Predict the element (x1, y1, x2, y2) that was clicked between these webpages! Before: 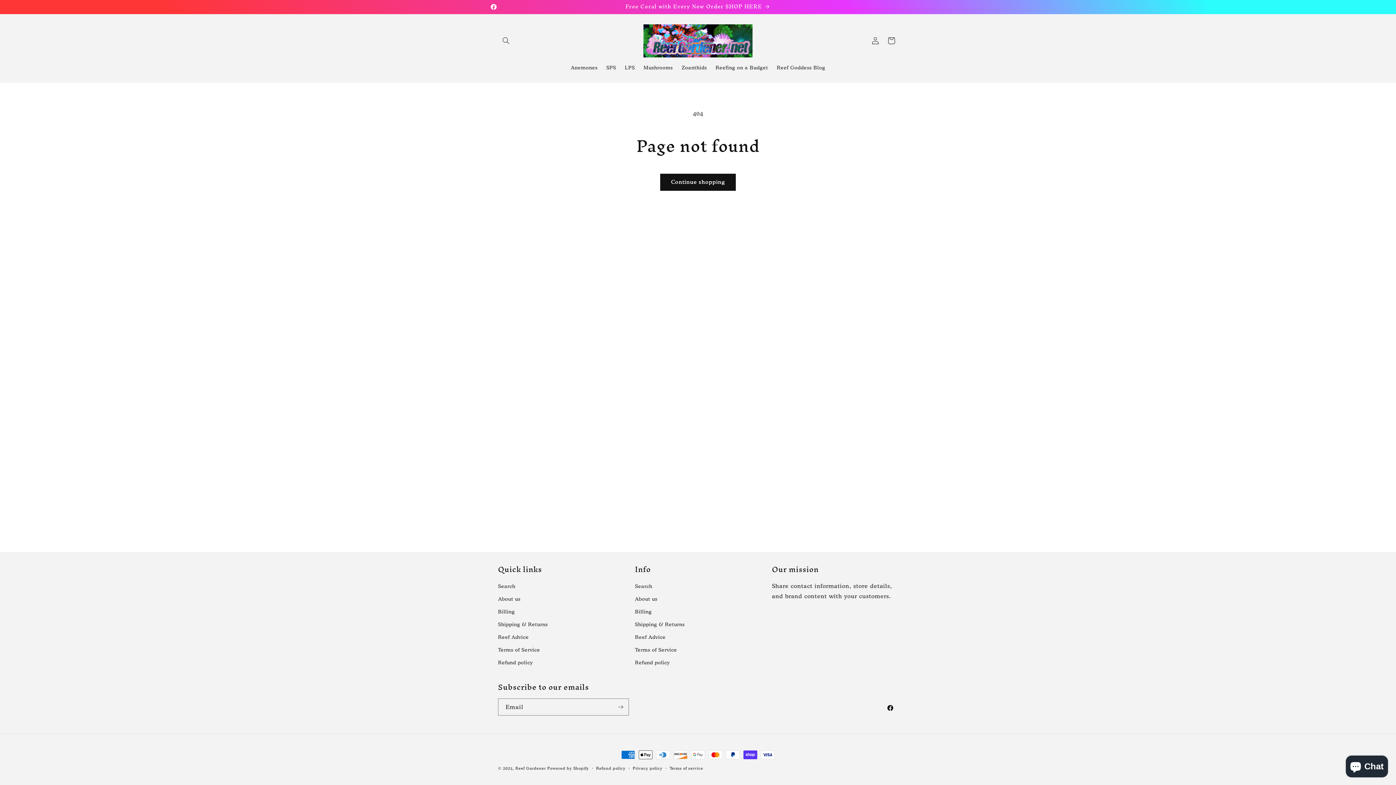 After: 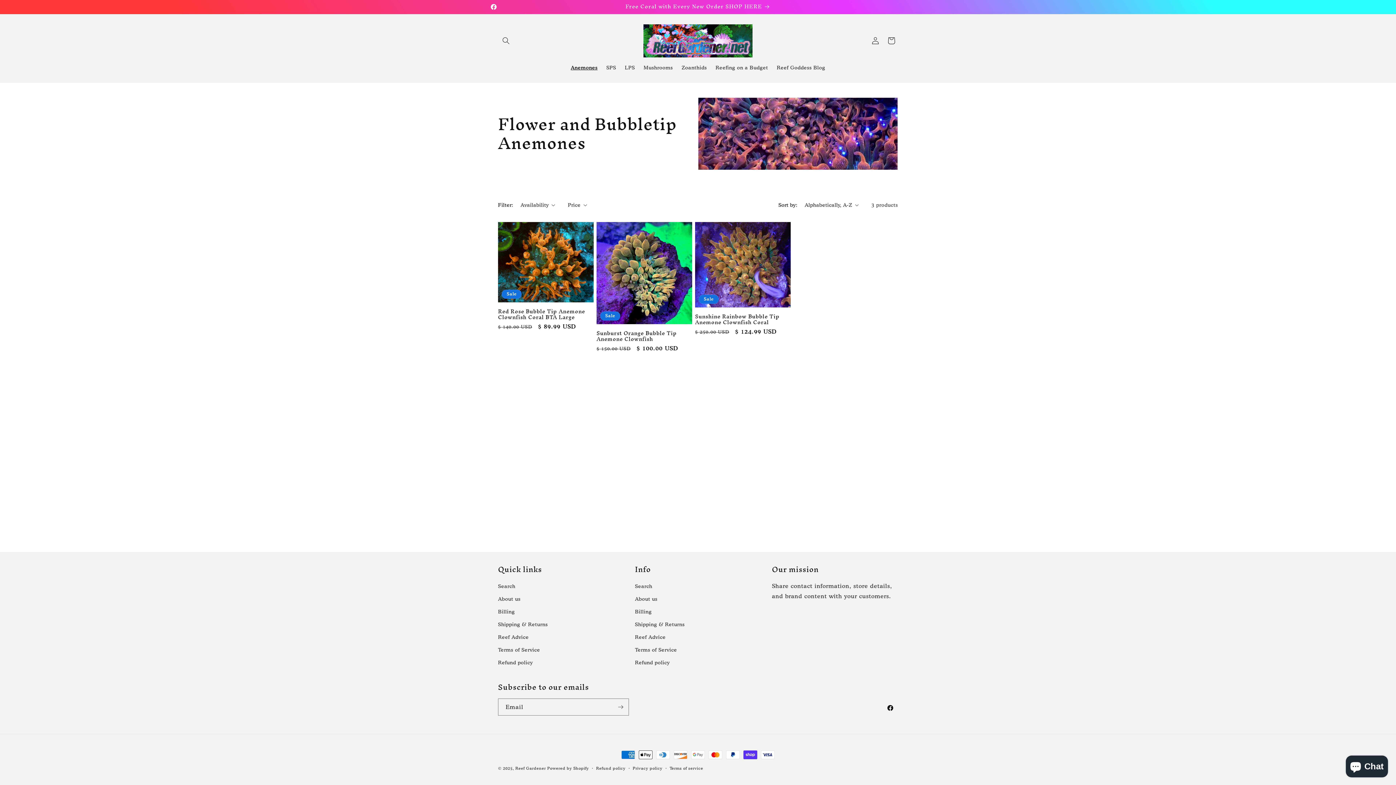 Action: bbox: (566, 60, 602, 75) label: Anemones